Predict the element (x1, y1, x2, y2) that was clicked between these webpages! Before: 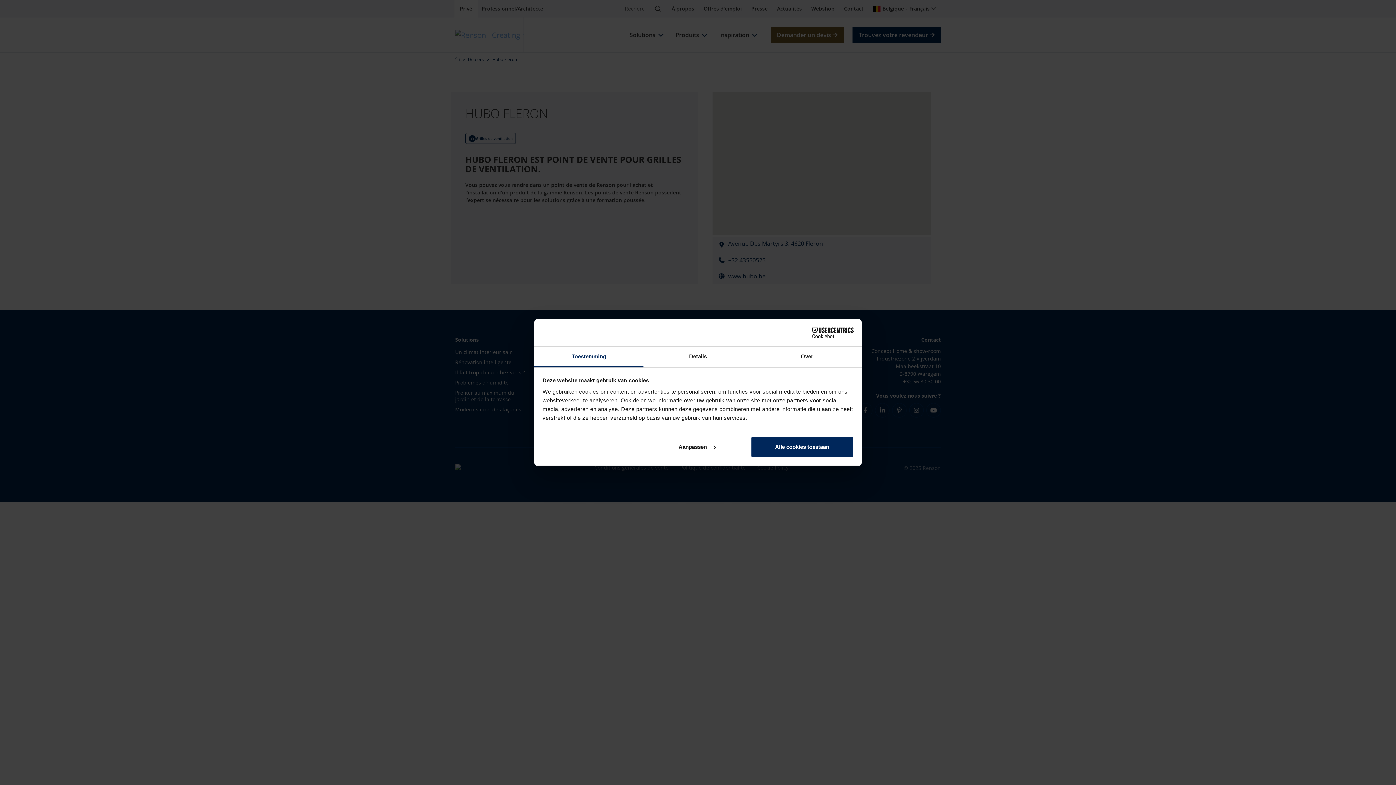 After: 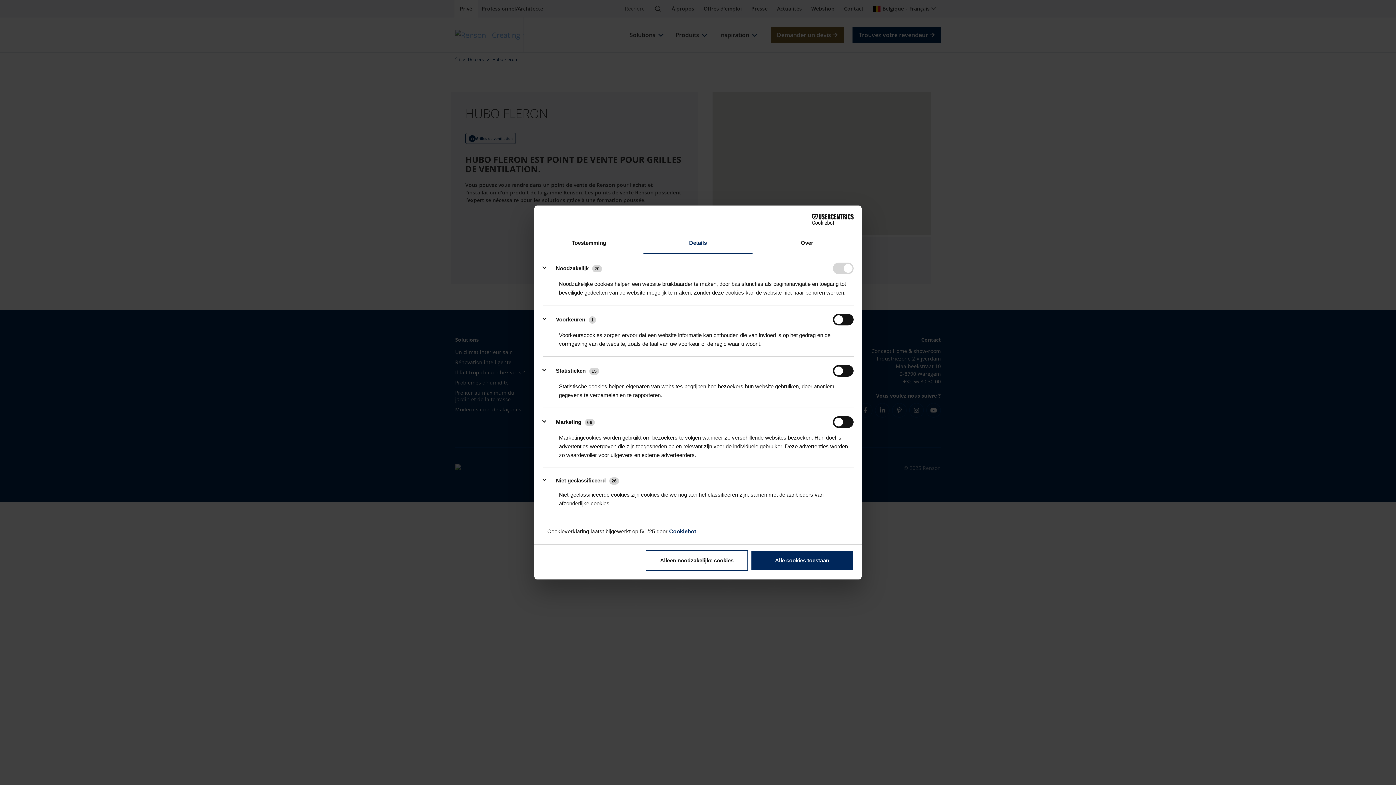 Action: bbox: (643, 346, 752, 367) label: Details